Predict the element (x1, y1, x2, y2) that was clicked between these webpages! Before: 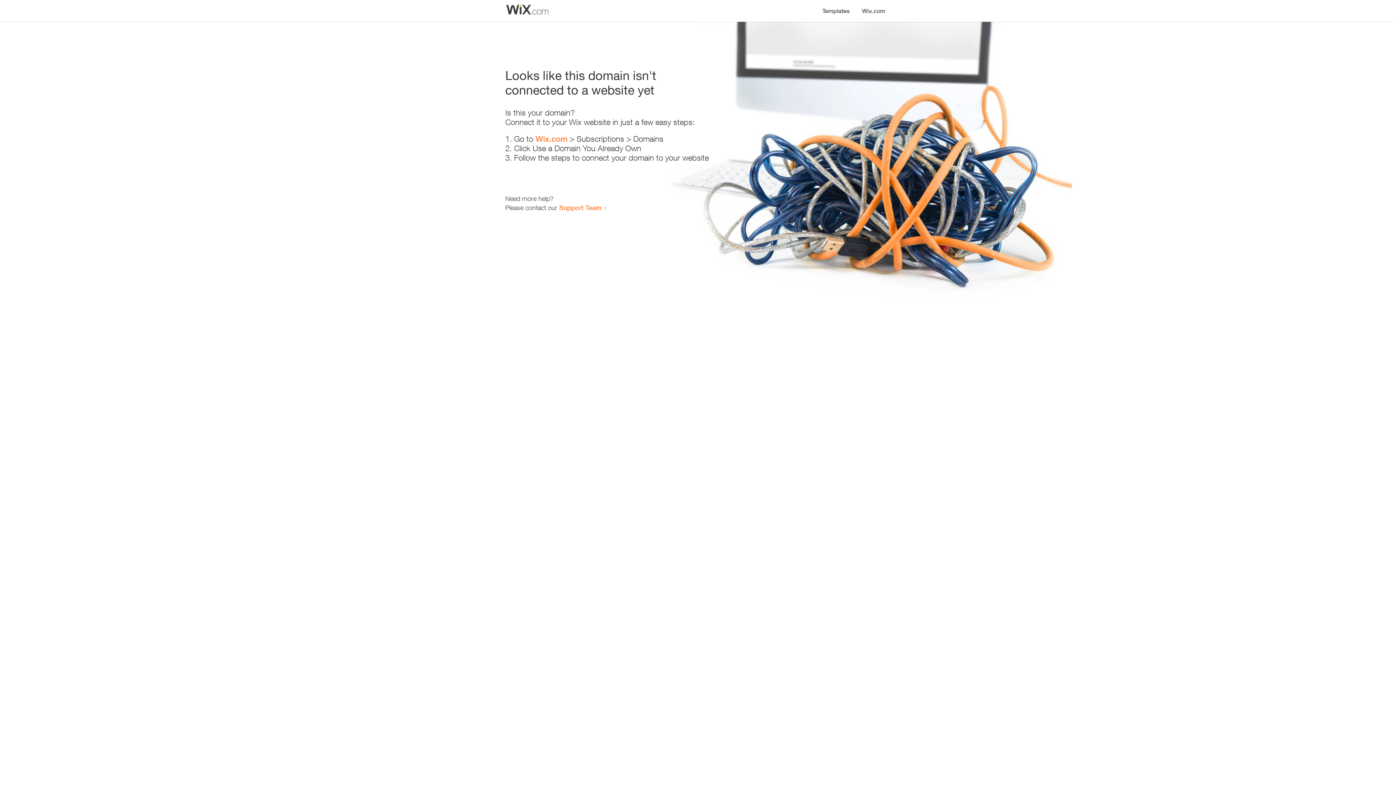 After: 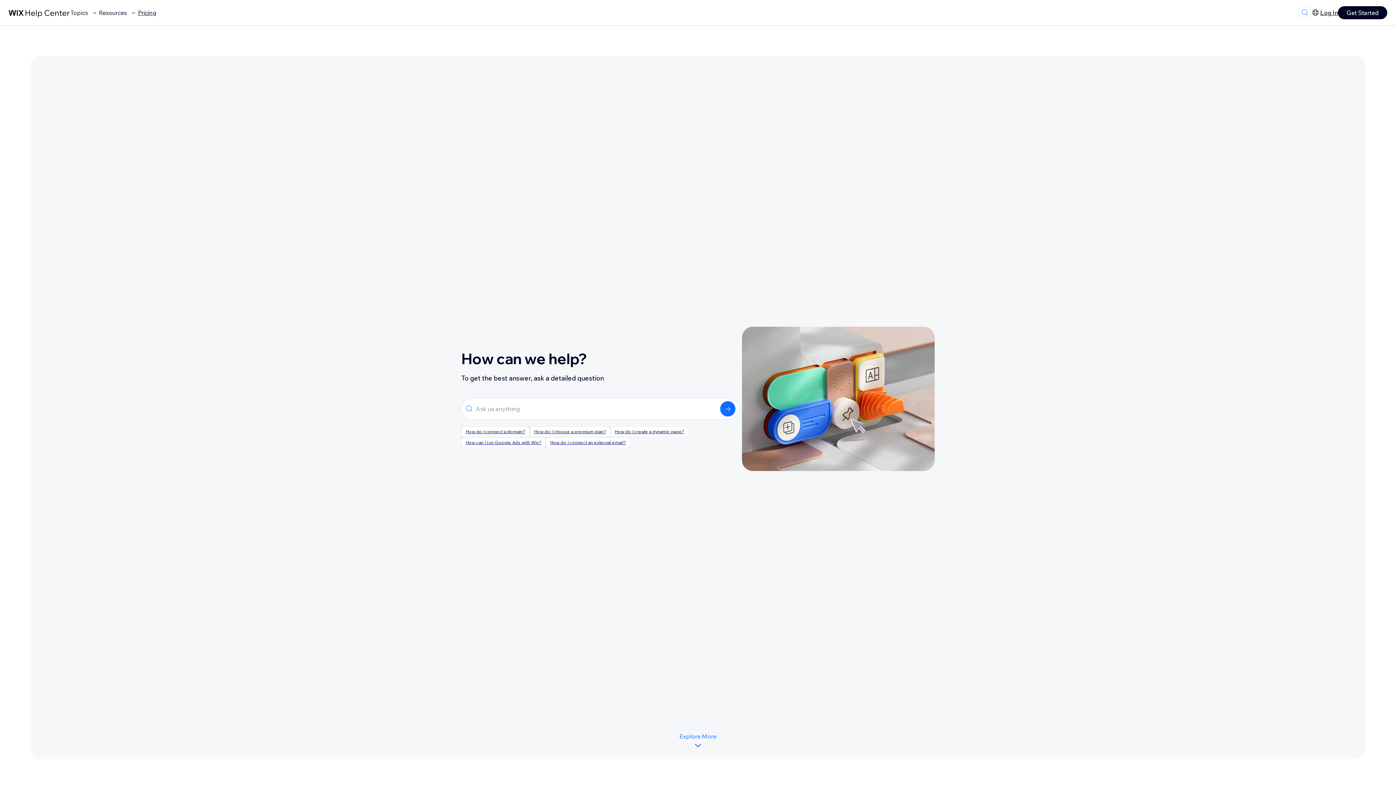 Action: bbox: (559, 203, 601, 211) label: Support Team